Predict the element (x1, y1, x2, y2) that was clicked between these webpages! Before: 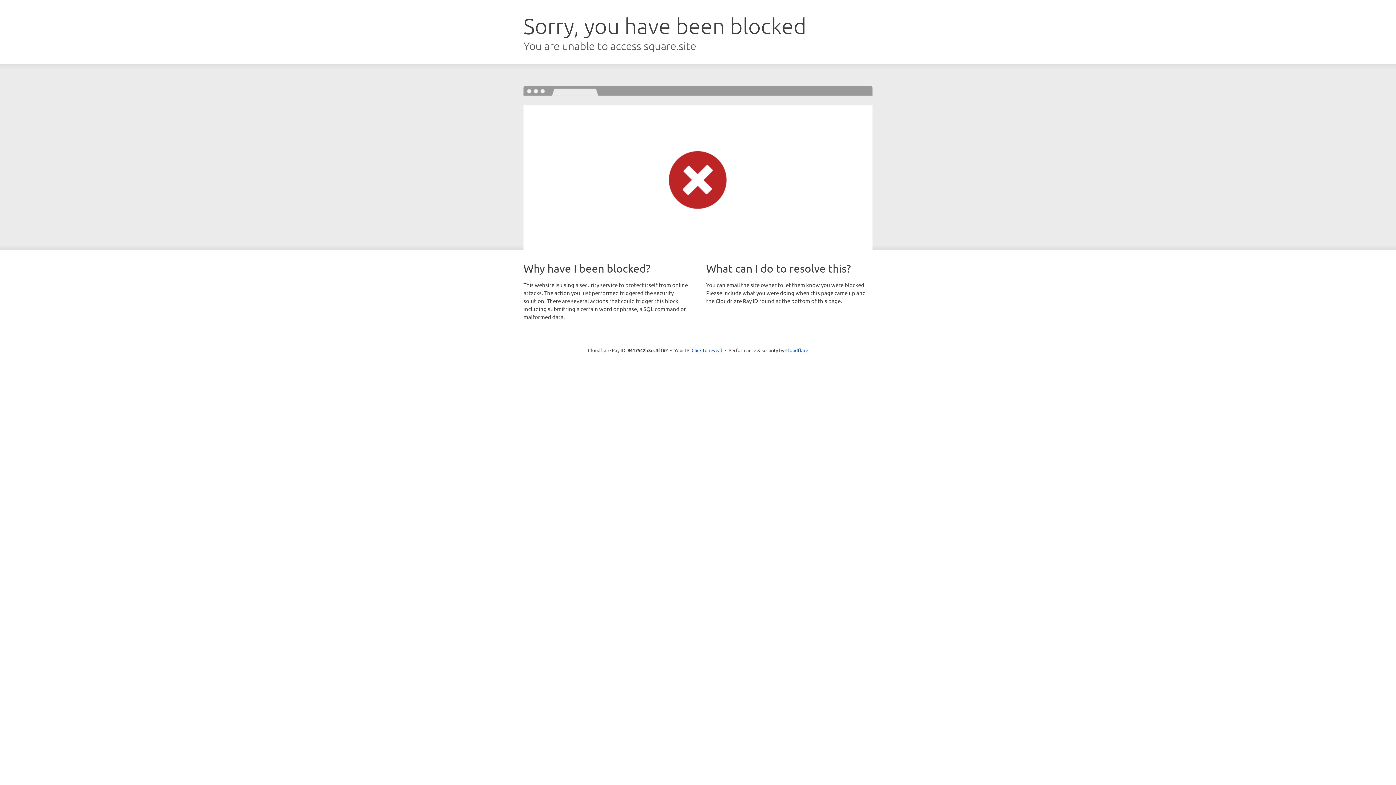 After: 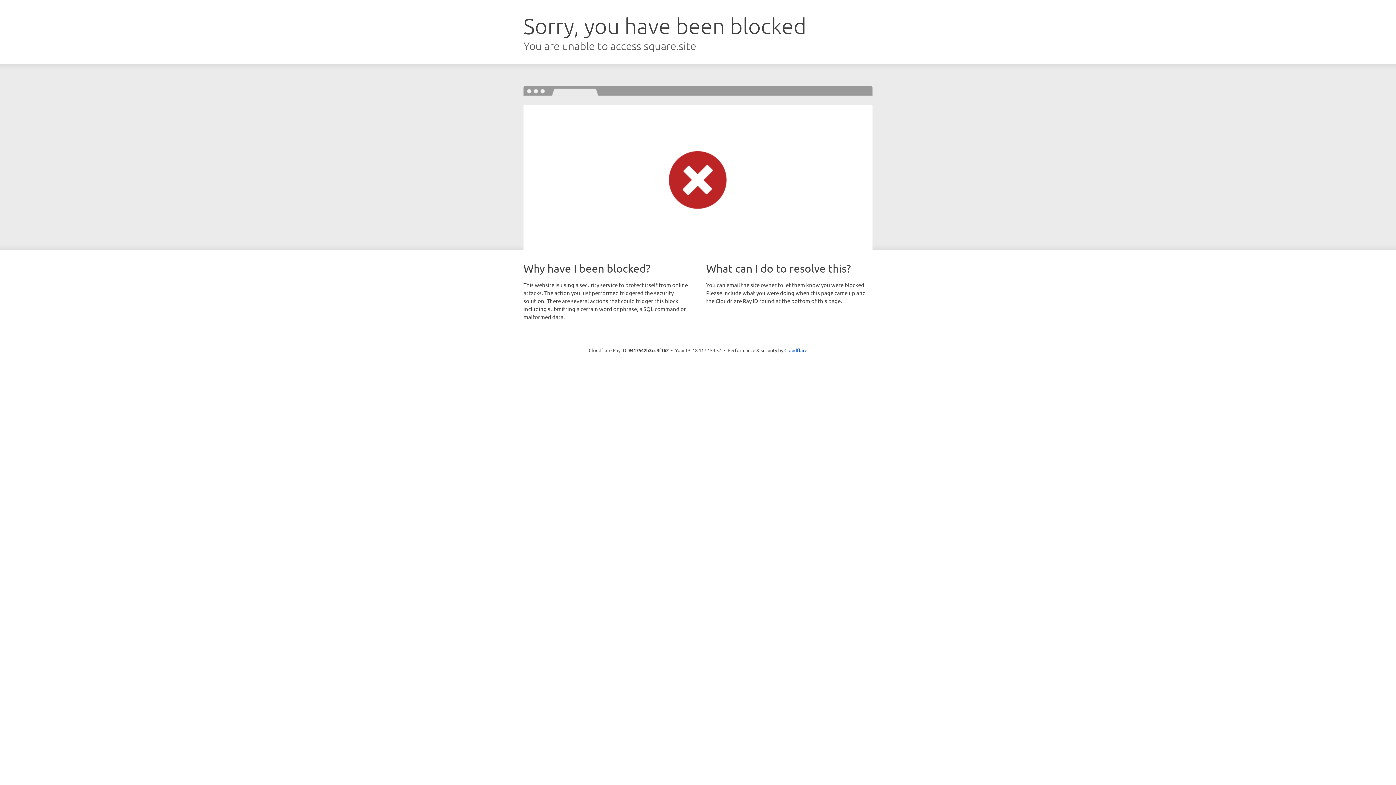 Action: bbox: (691, 346, 722, 353) label: Click to reveal